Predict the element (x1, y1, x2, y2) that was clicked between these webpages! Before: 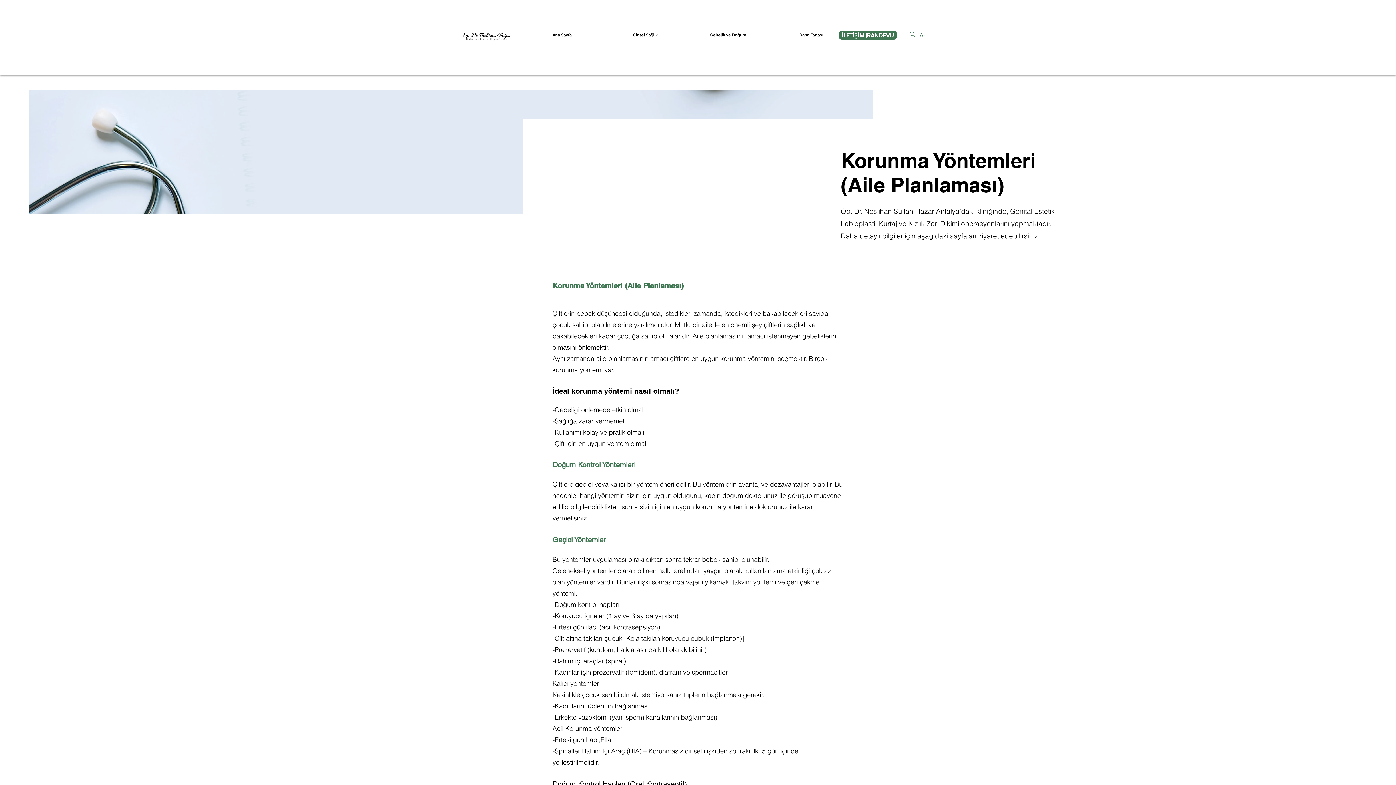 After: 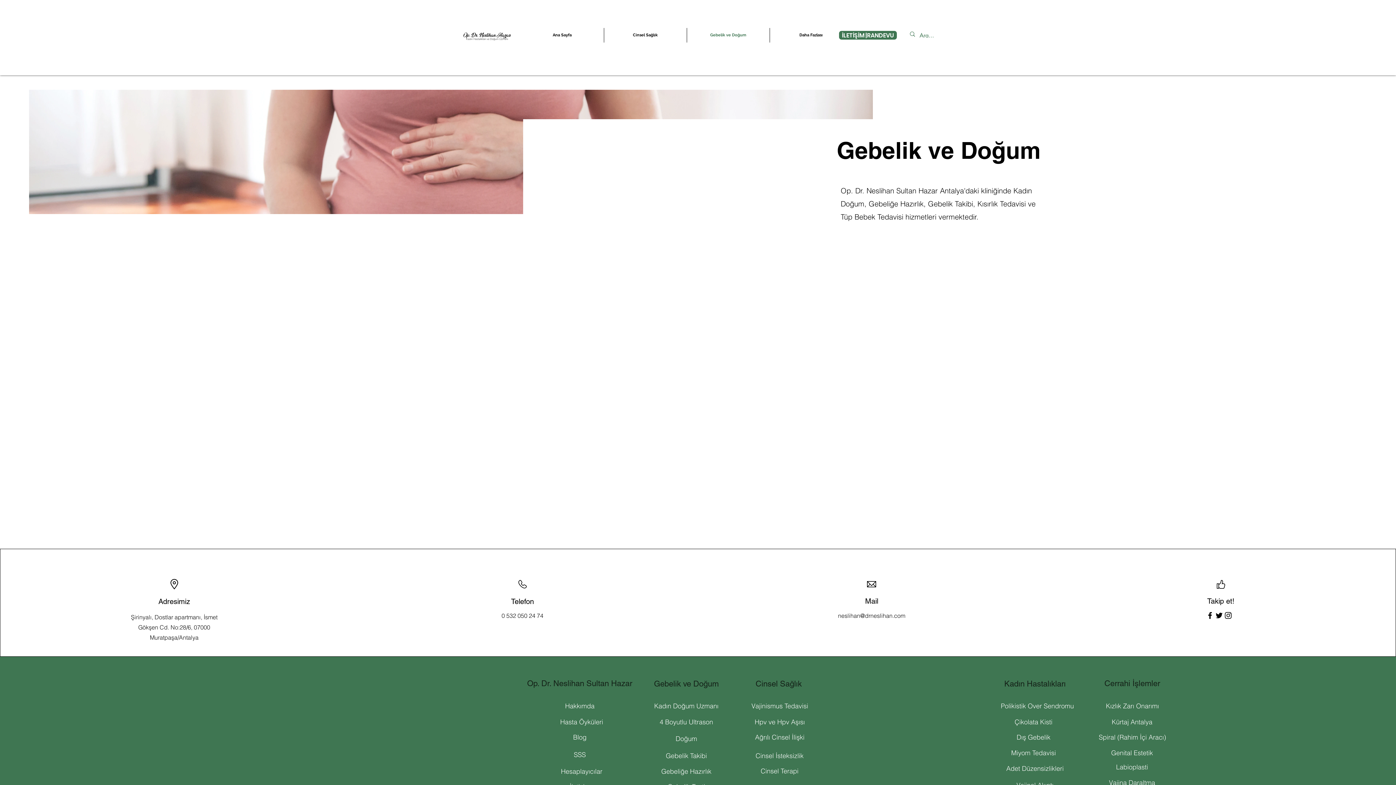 Action: bbox: (687, 28, 769, 42) label: Gebelik ve Doğum